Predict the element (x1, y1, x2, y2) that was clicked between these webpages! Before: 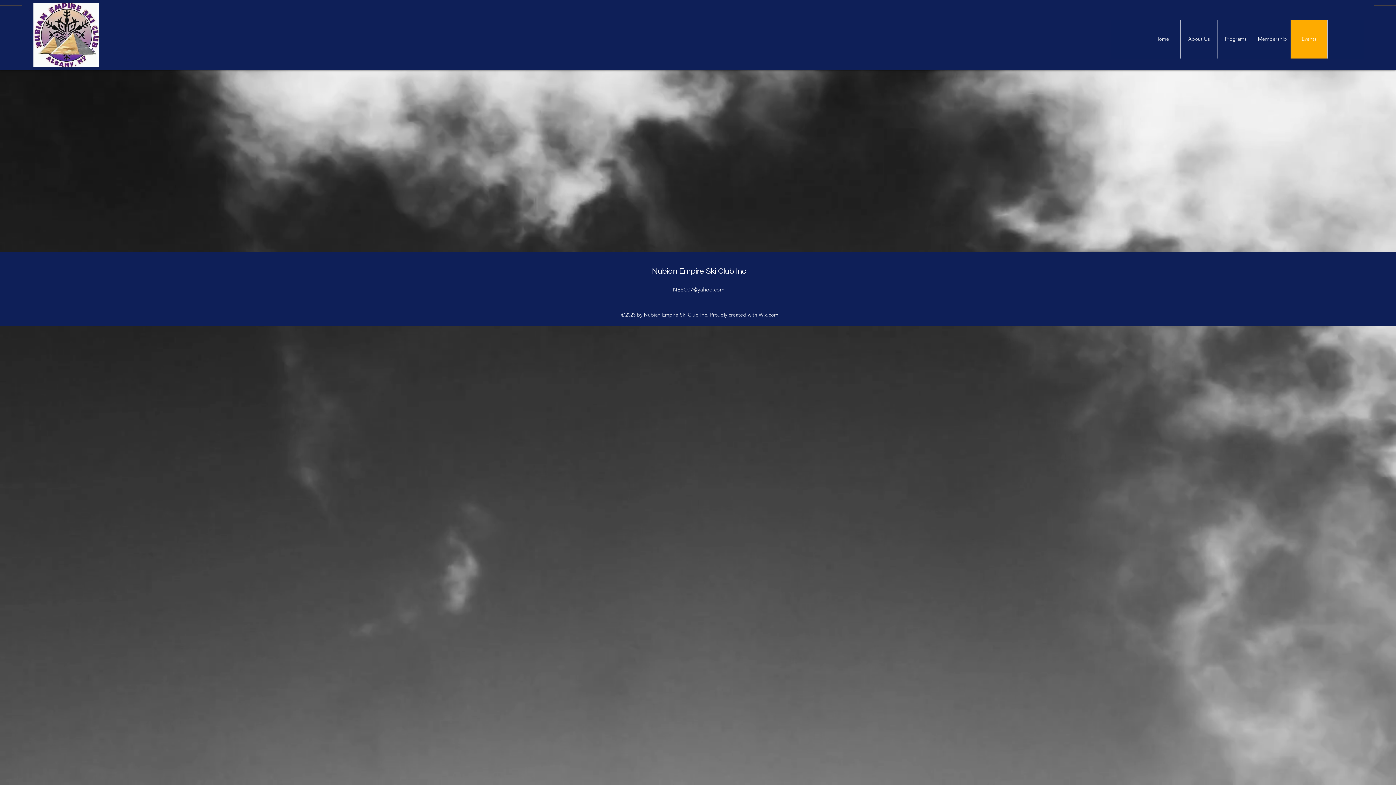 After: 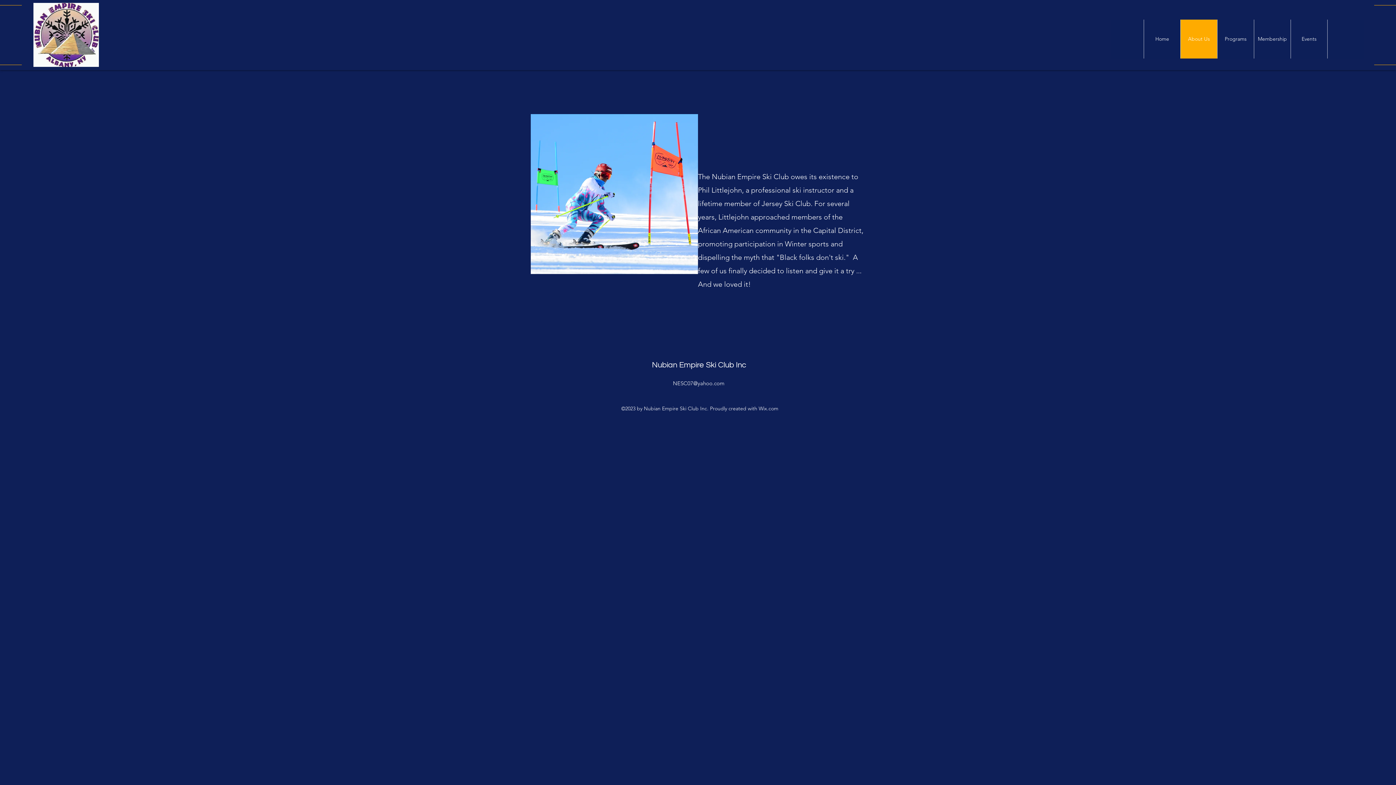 Action: label: About Us bbox: (1180, 19, 1217, 58)